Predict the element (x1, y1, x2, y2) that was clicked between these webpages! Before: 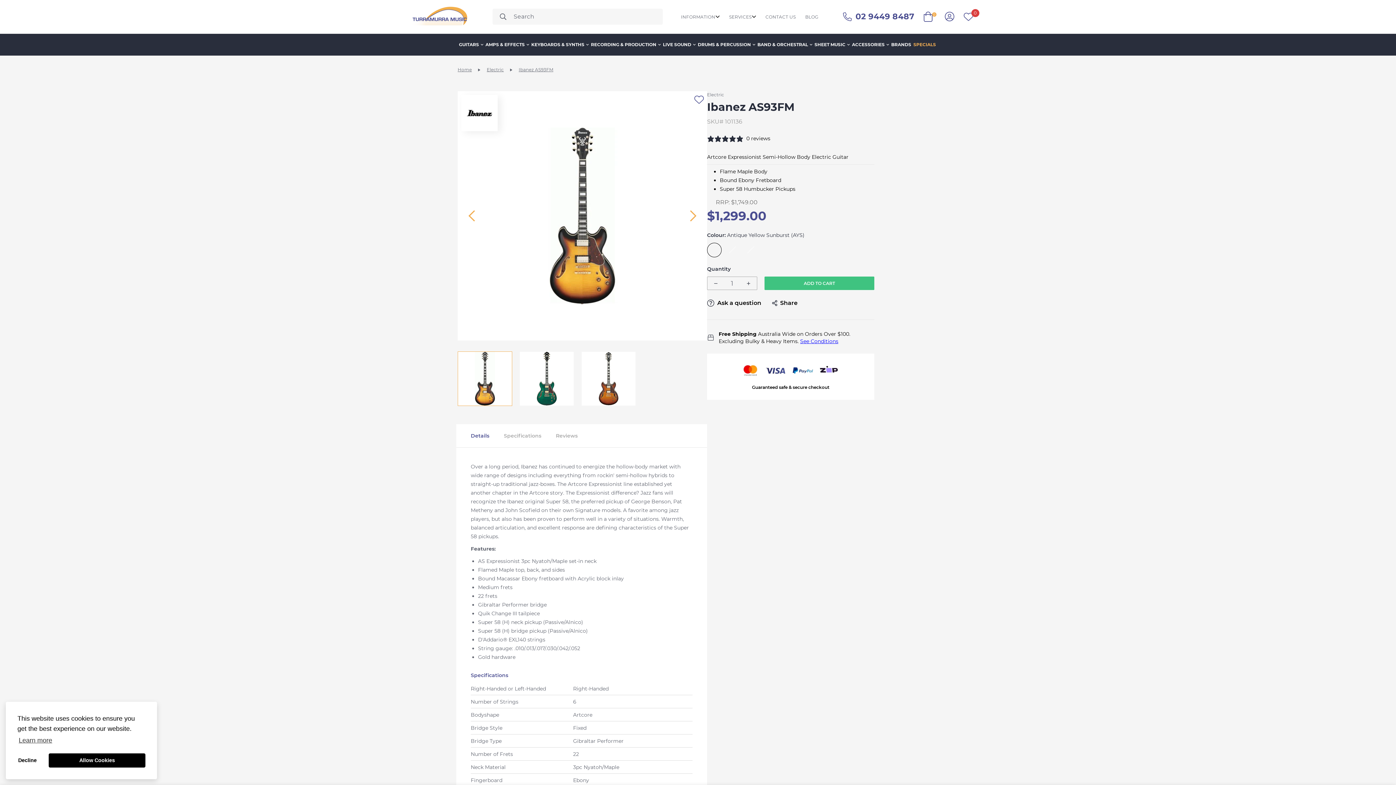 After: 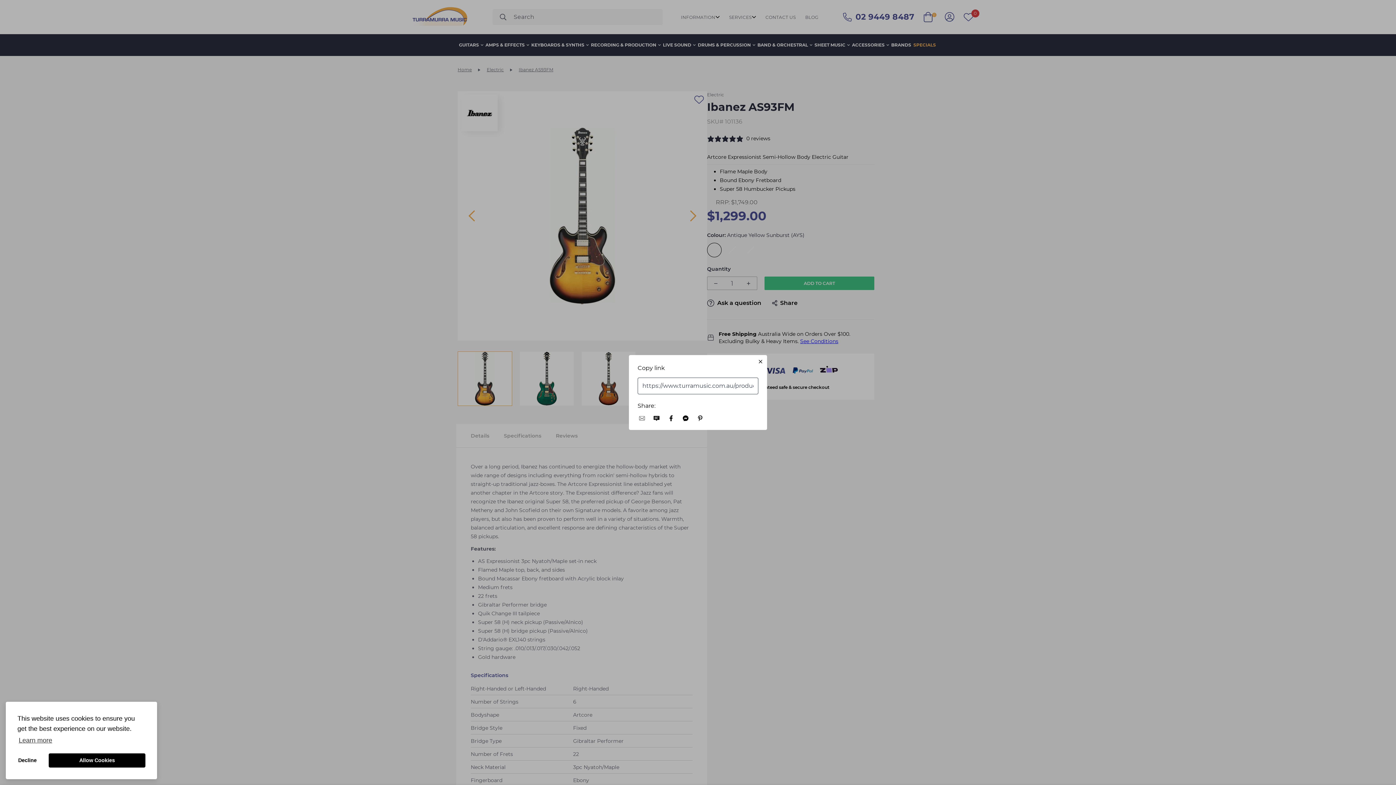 Action: bbox: (772, 298, 797, 307) label: Share